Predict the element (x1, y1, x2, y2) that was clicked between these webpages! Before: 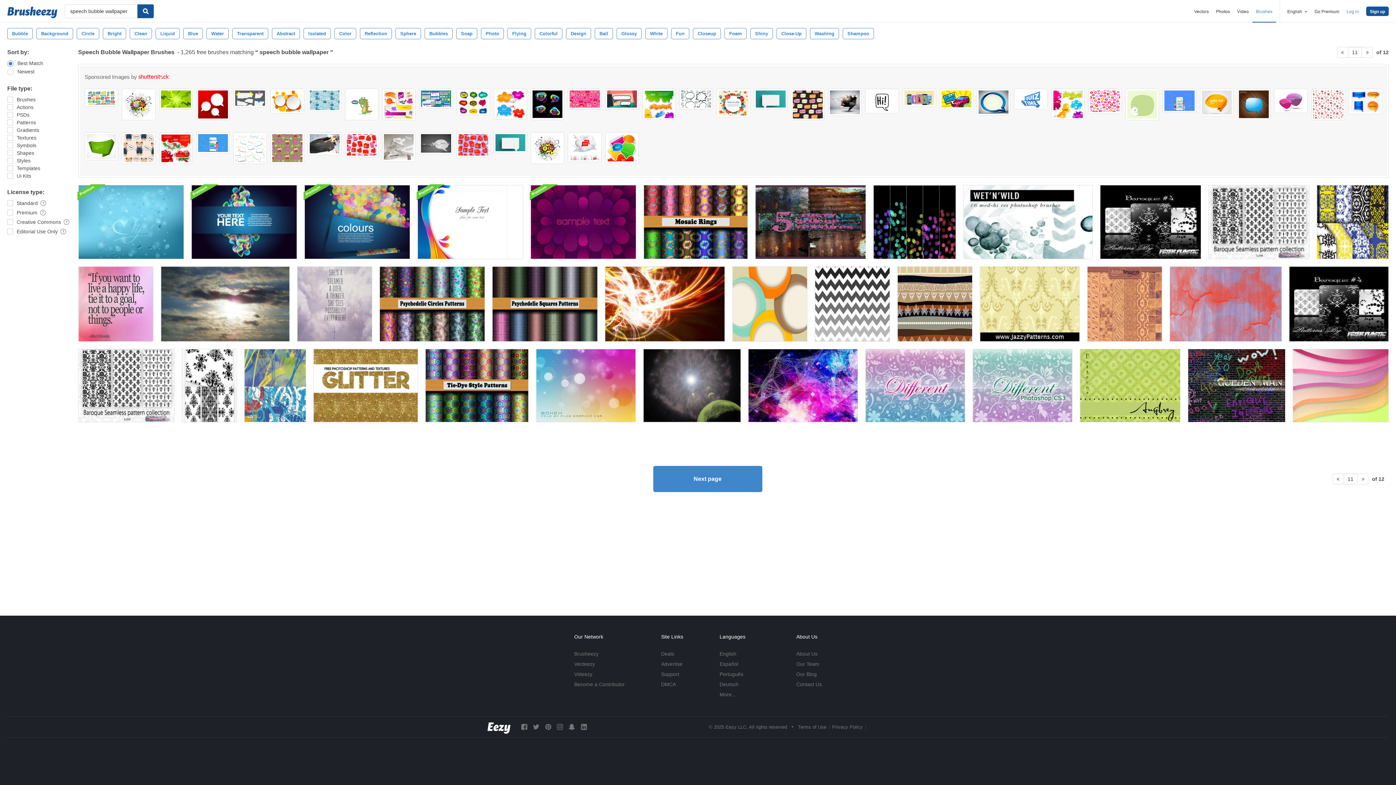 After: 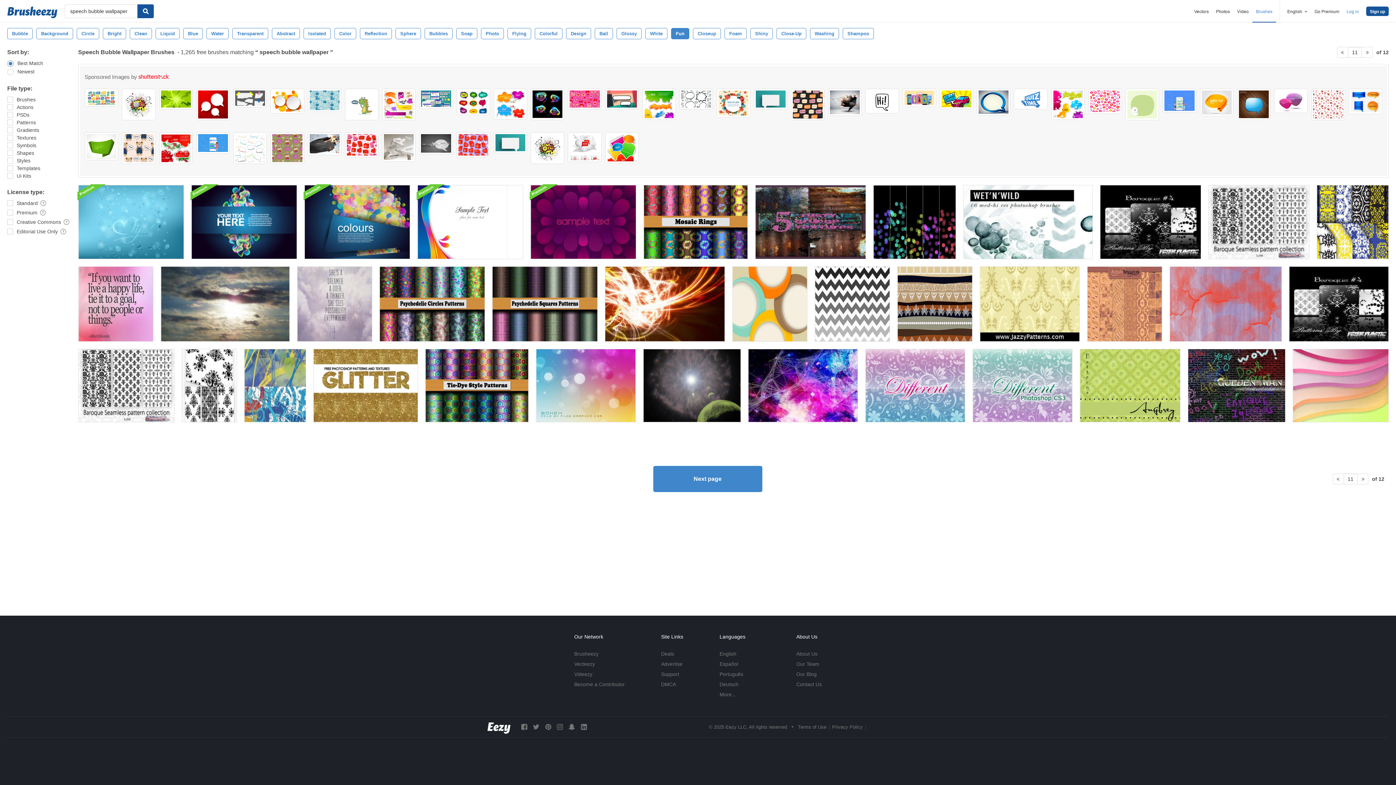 Action: label: Fun bbox: (671, 28, 689, 39)